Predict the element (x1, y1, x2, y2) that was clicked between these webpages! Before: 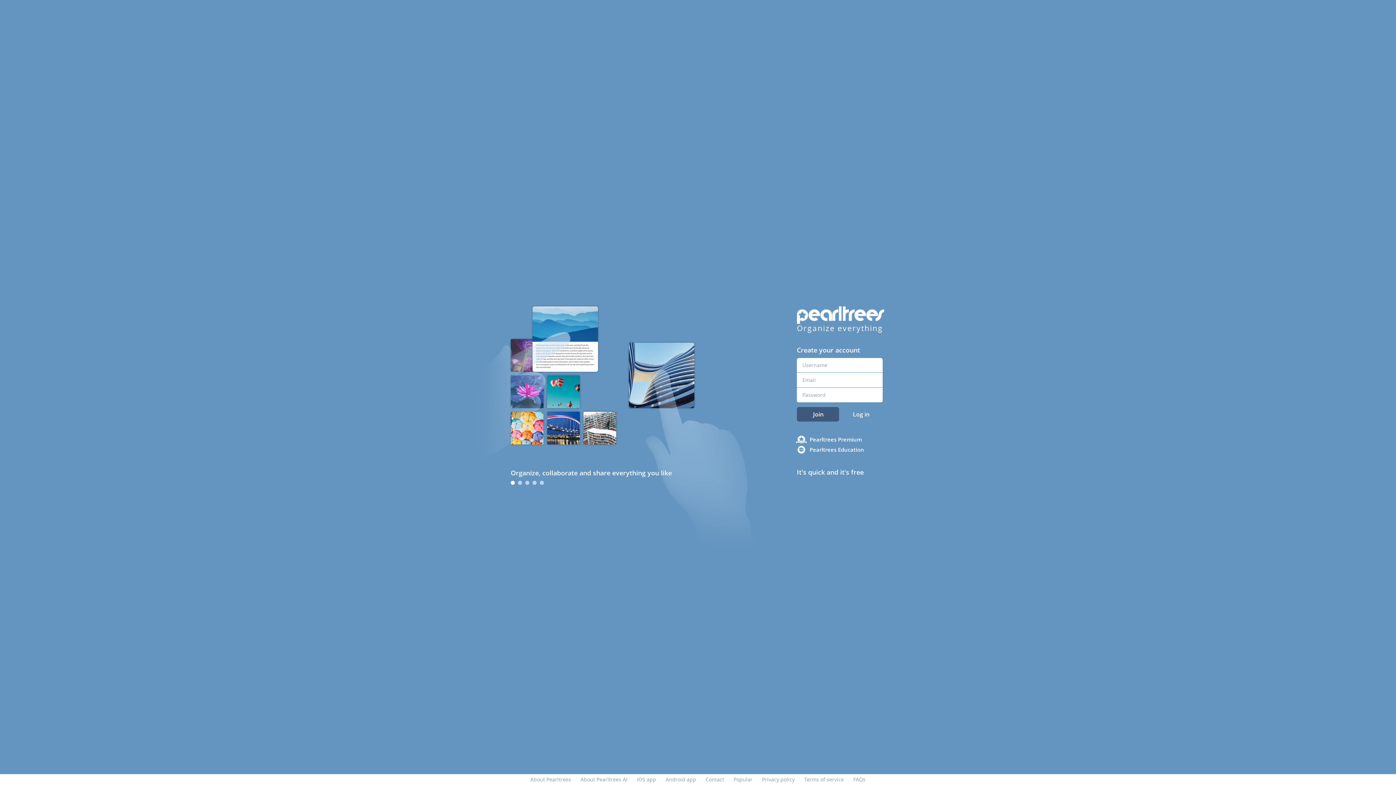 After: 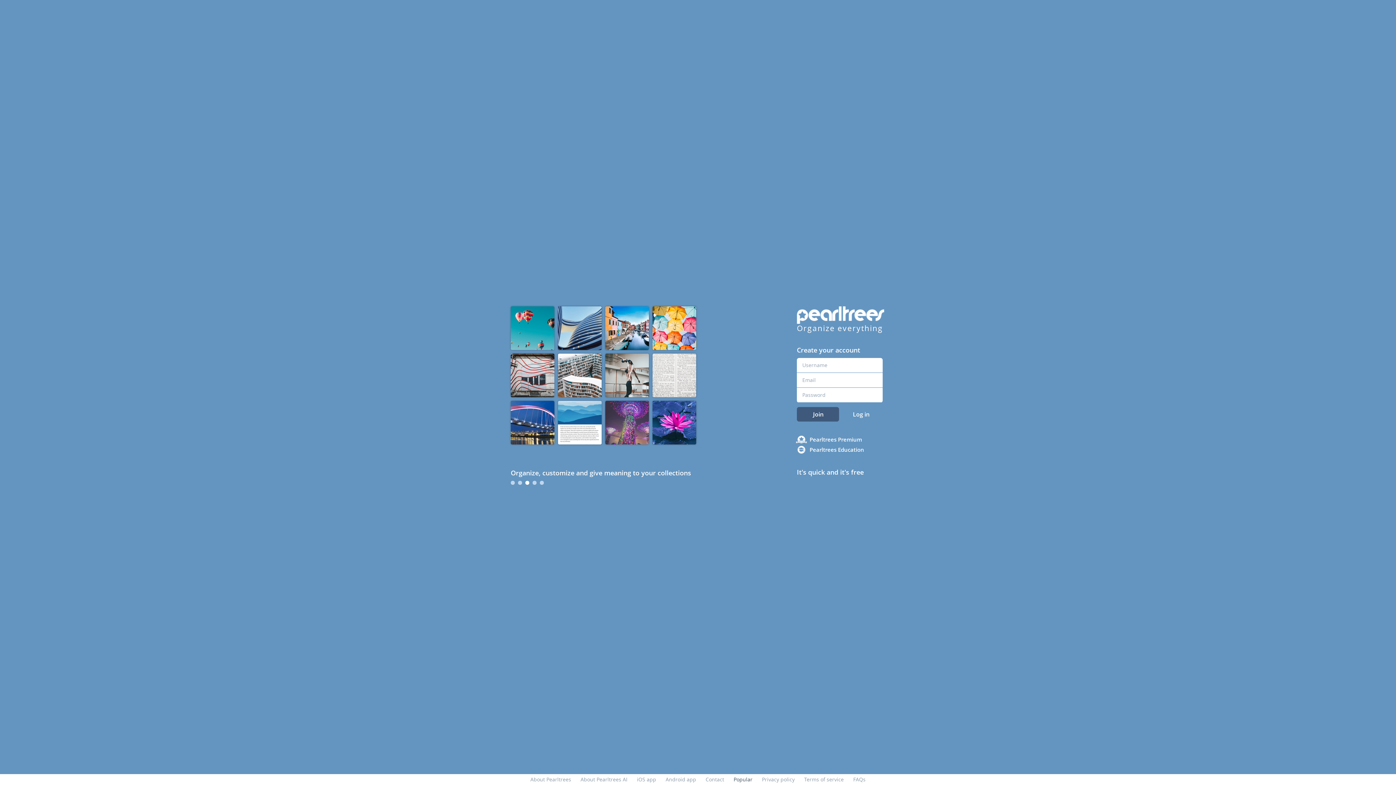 Action: bbox: (733, 776, 752, 783) label: Popular